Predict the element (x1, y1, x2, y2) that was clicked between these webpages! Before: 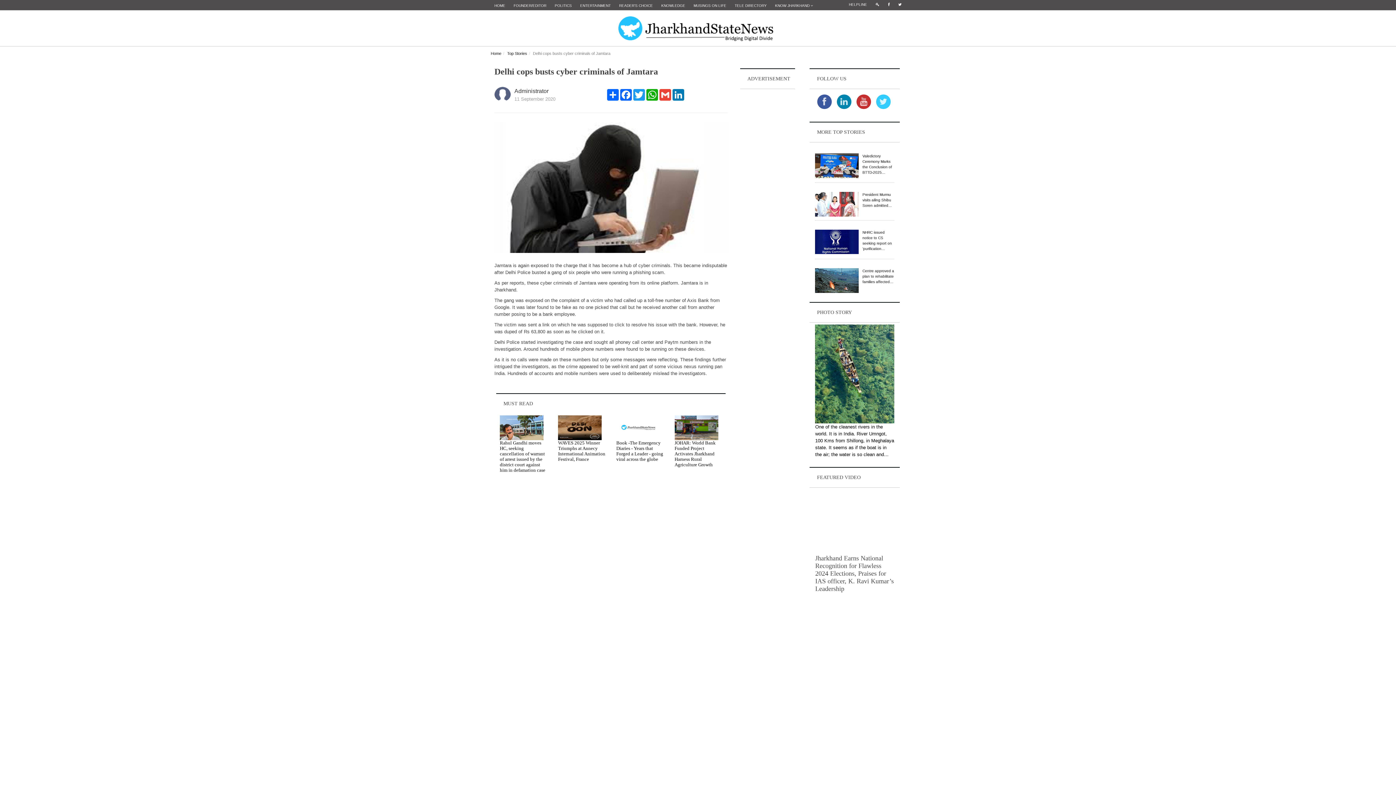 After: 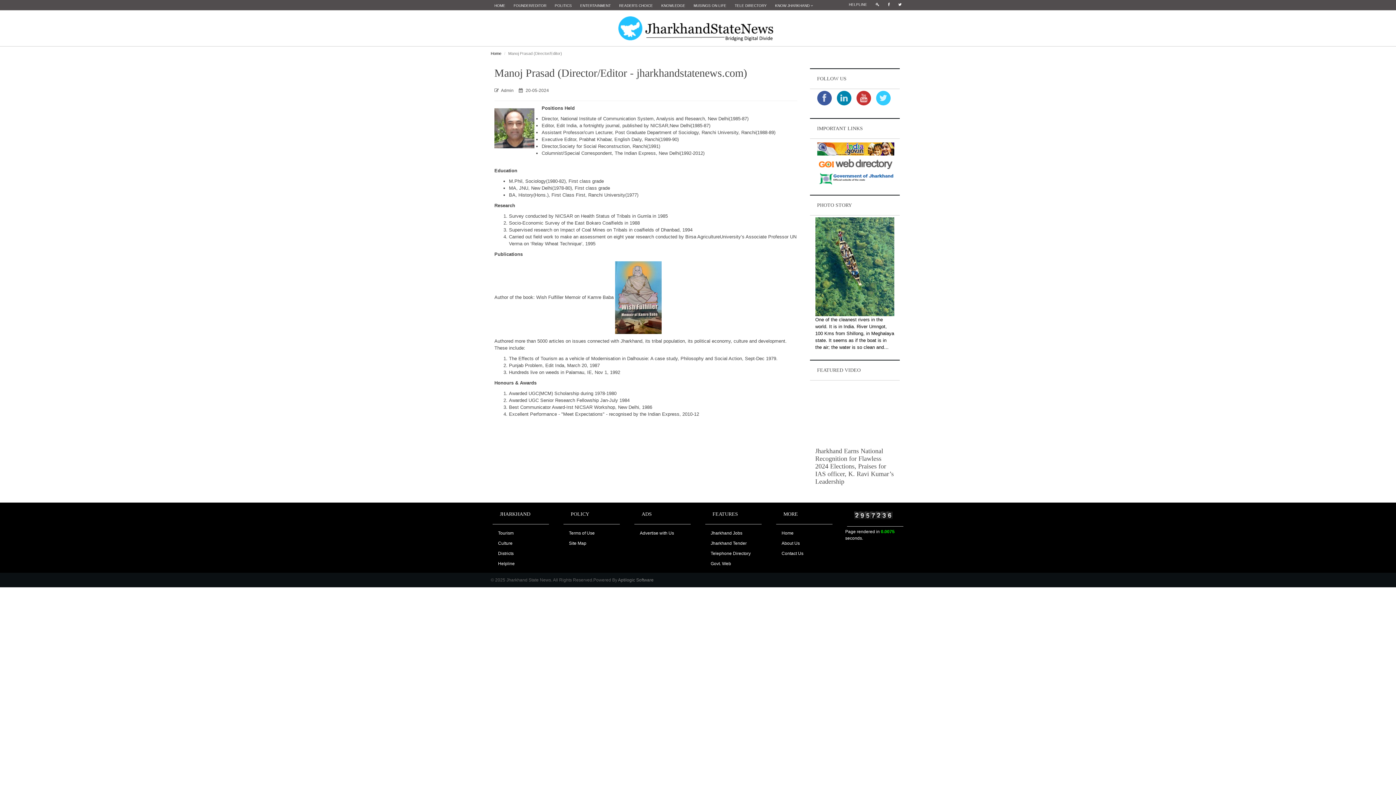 Action: bbox: (510, 1, 550, 10) label: FOUNDER/EDITOR